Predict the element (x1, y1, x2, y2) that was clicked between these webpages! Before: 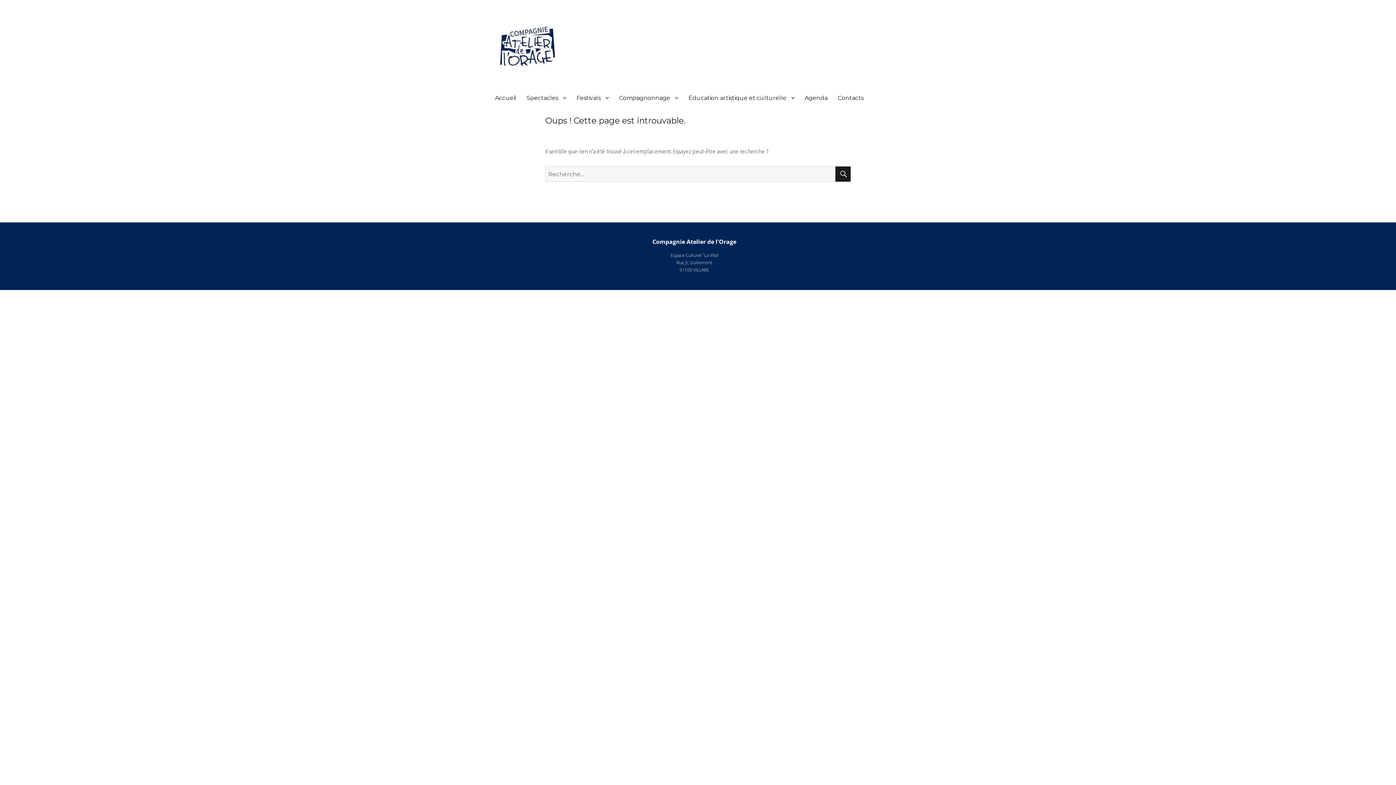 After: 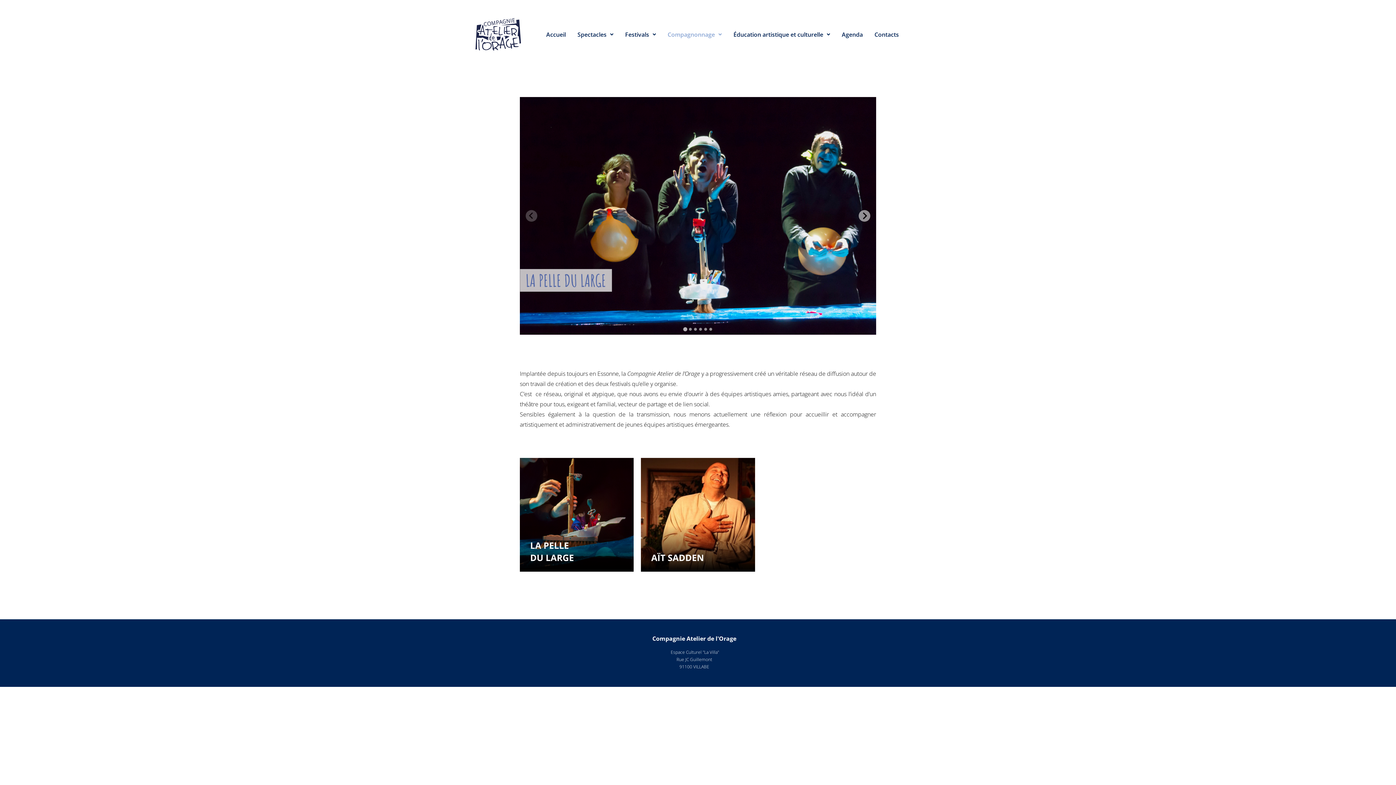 Action: label: Compagnonnage bbox: (614, 90, 683, 105)